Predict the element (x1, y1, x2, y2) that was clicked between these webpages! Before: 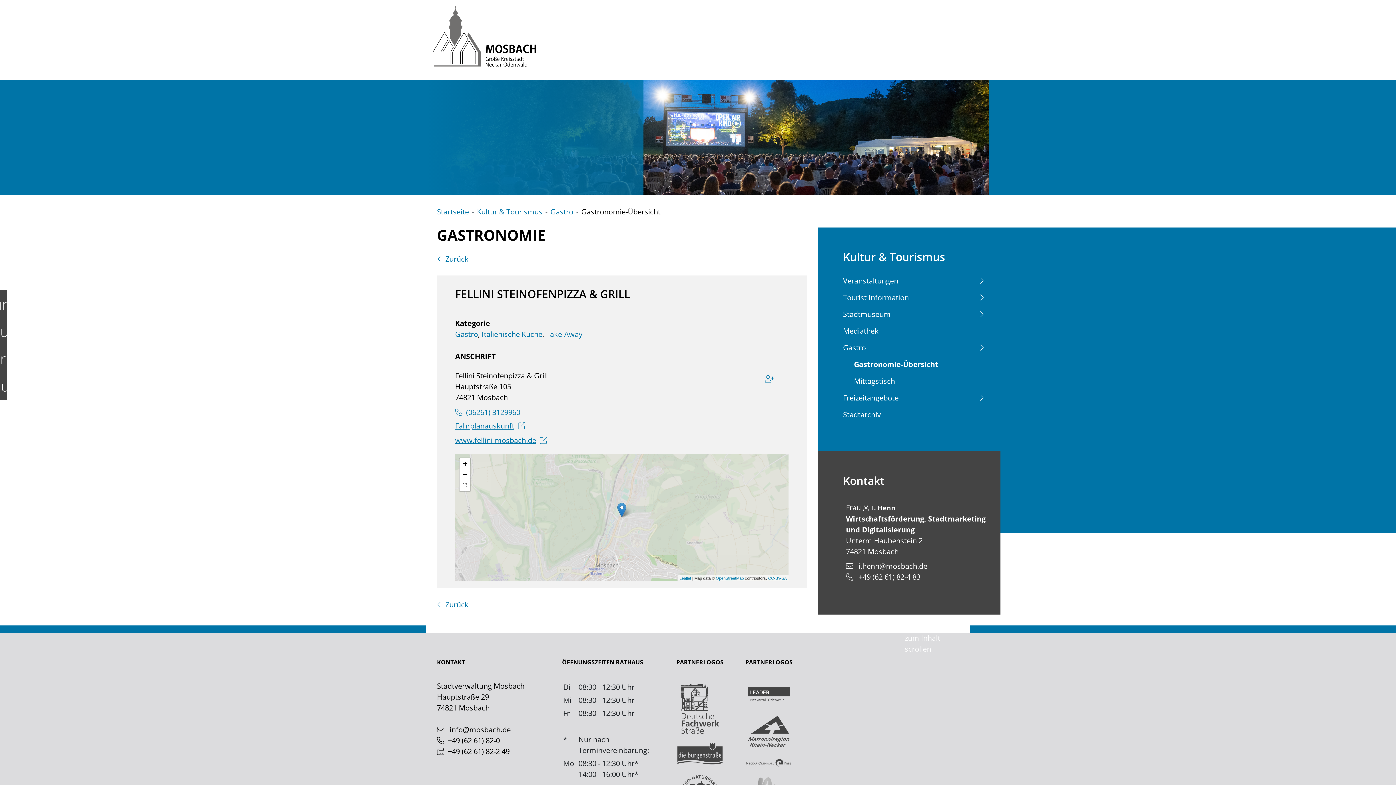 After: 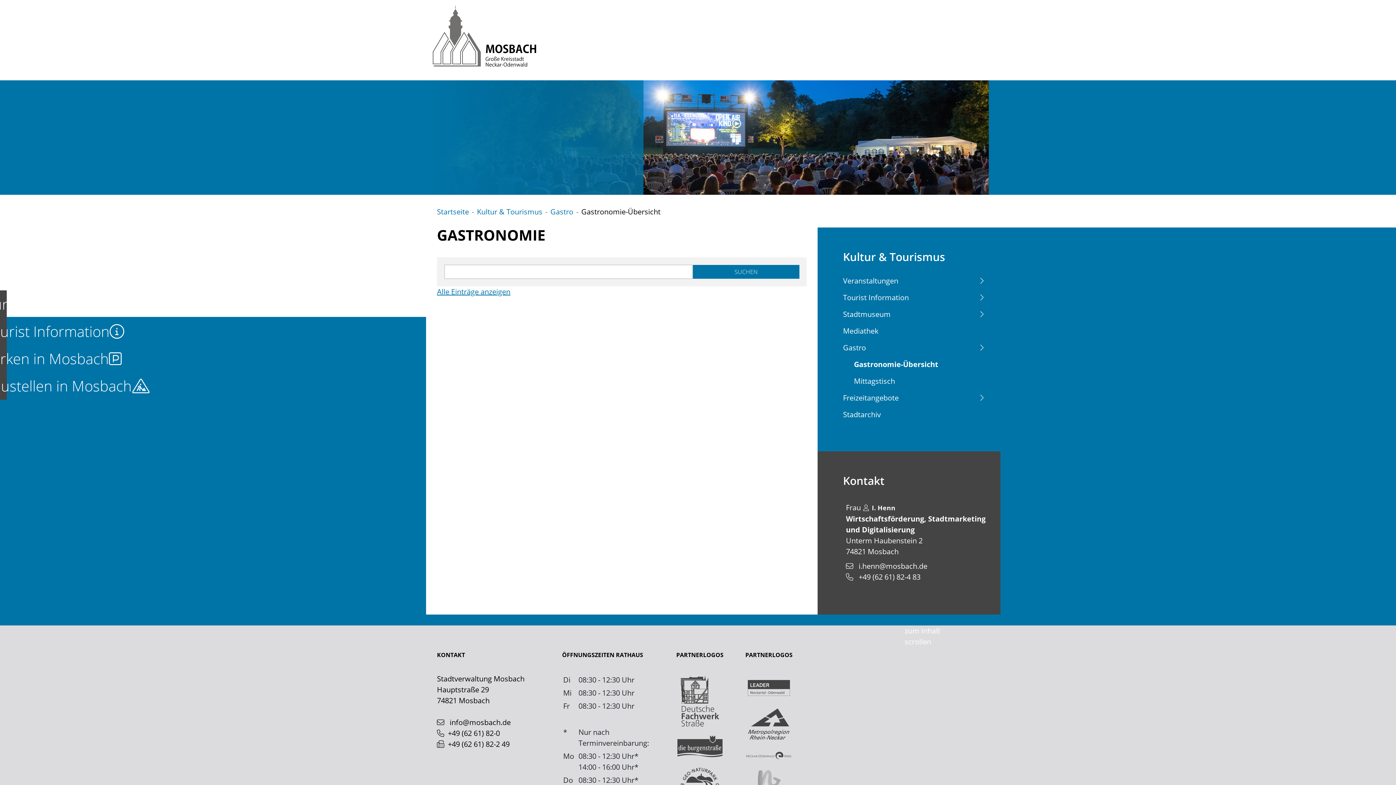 Action: bbox: (481, 329, 542, 339) label: Italienische Küche